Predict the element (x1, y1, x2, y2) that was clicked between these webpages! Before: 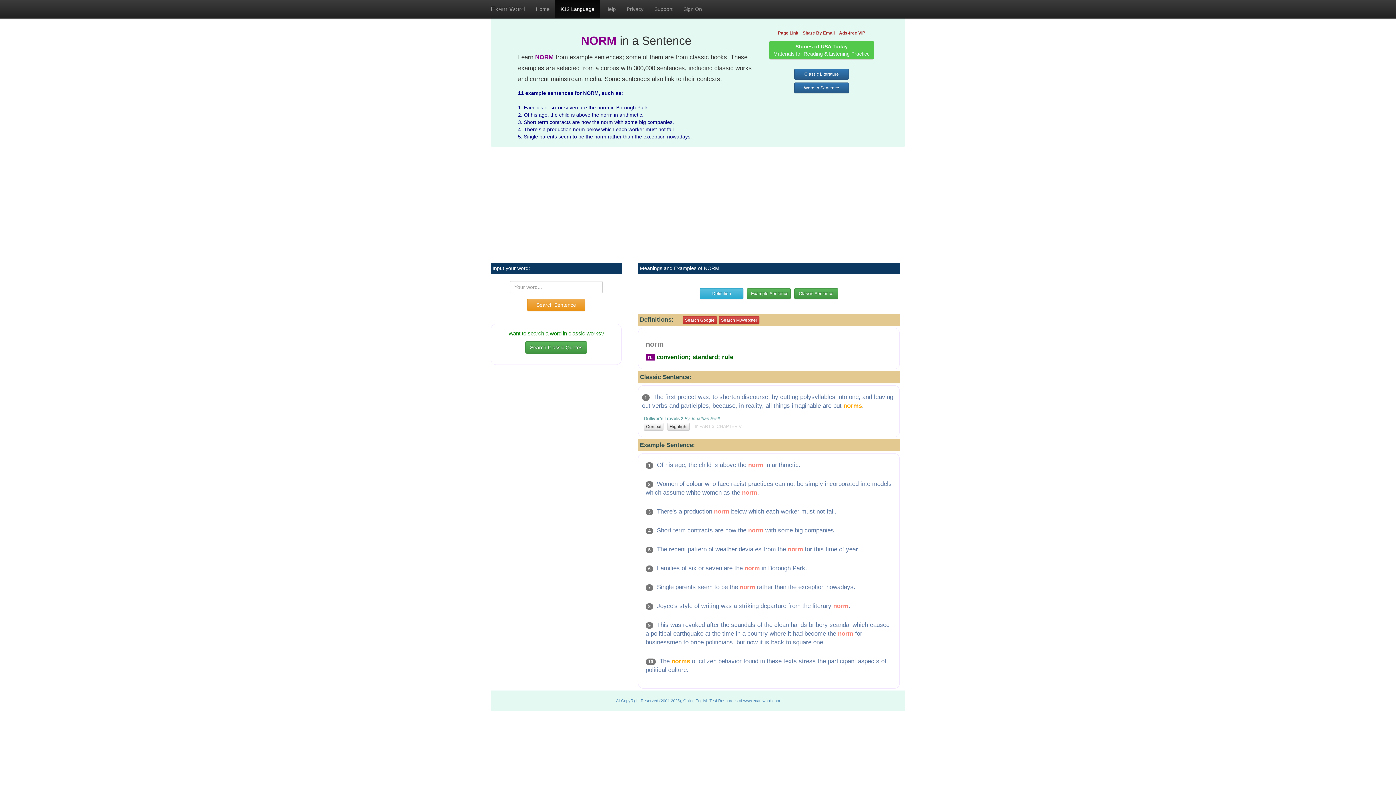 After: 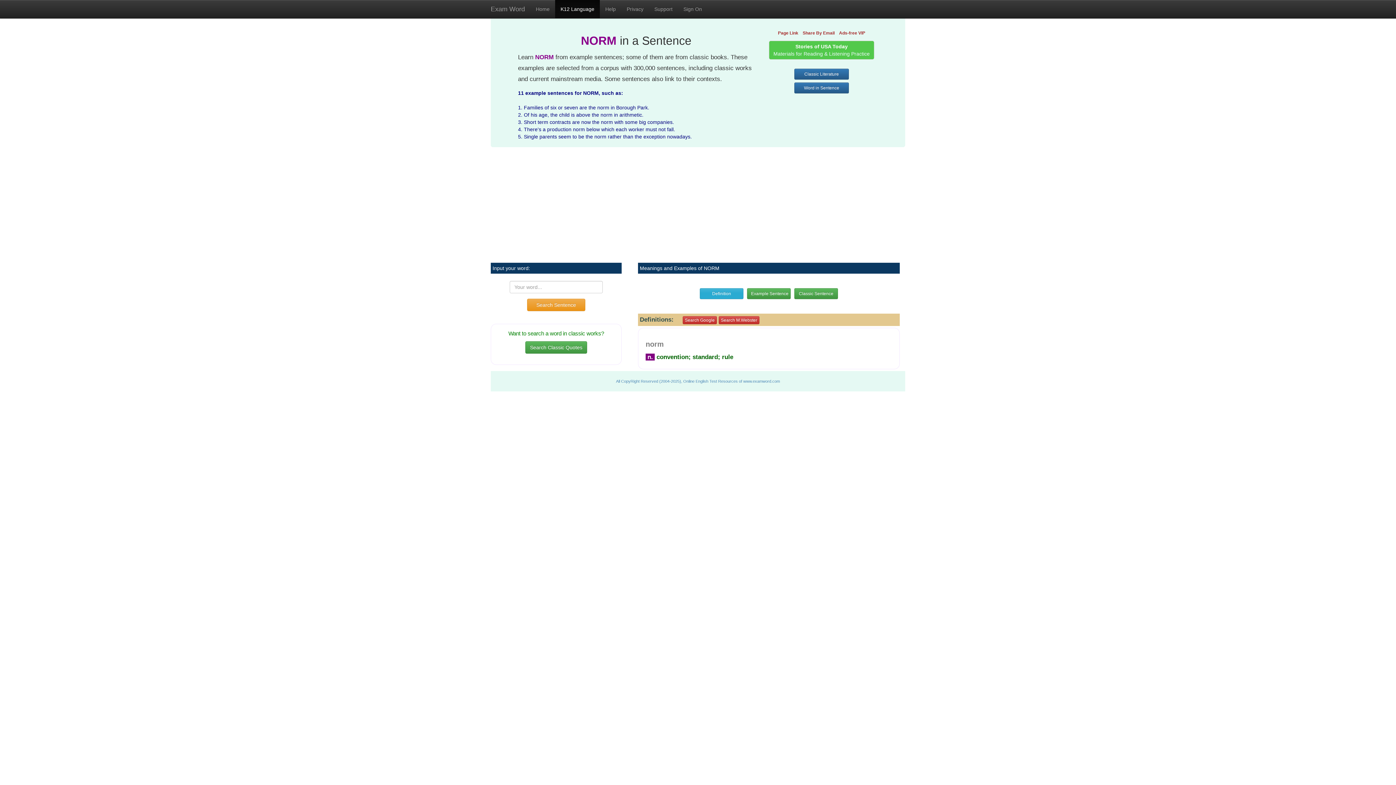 Action: label: Definition bbox: (700, 288, 743, 299)